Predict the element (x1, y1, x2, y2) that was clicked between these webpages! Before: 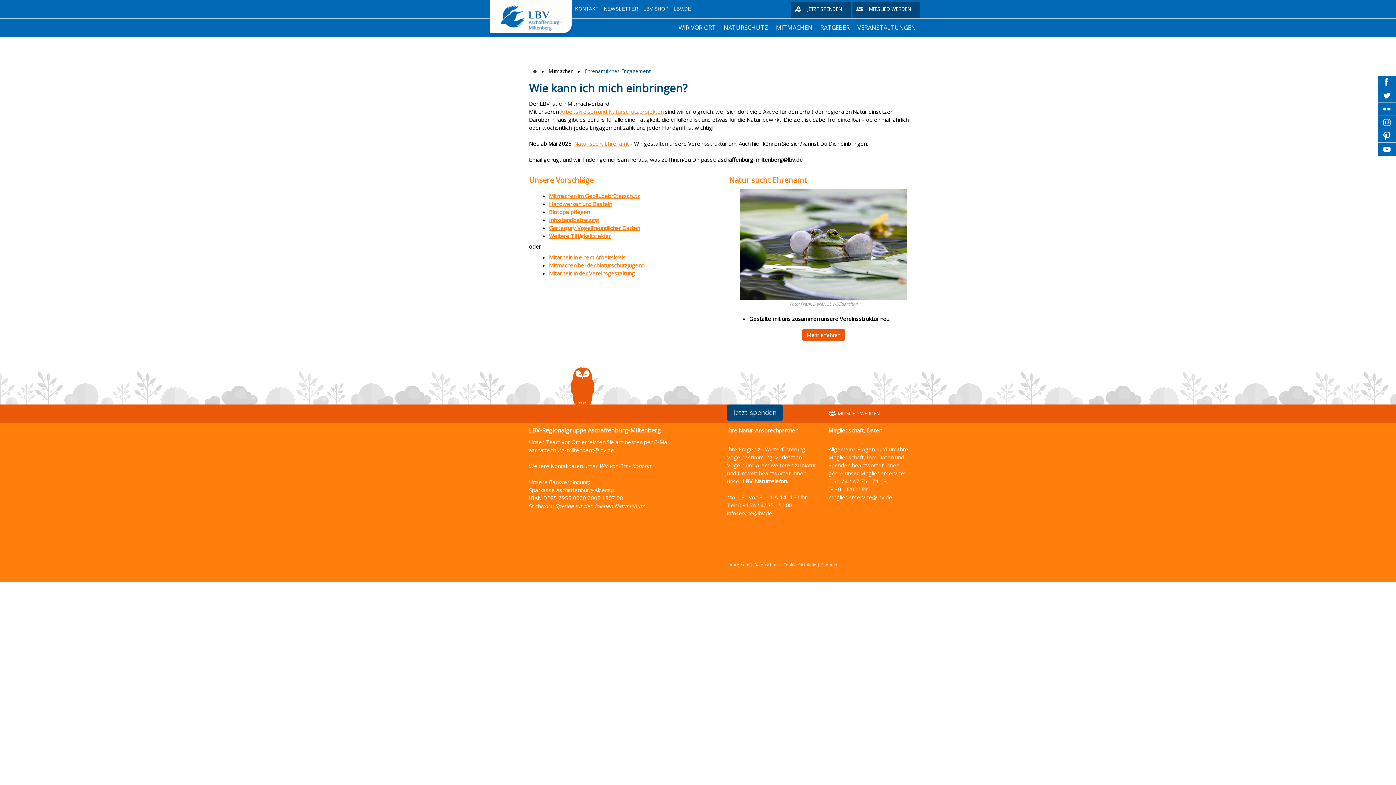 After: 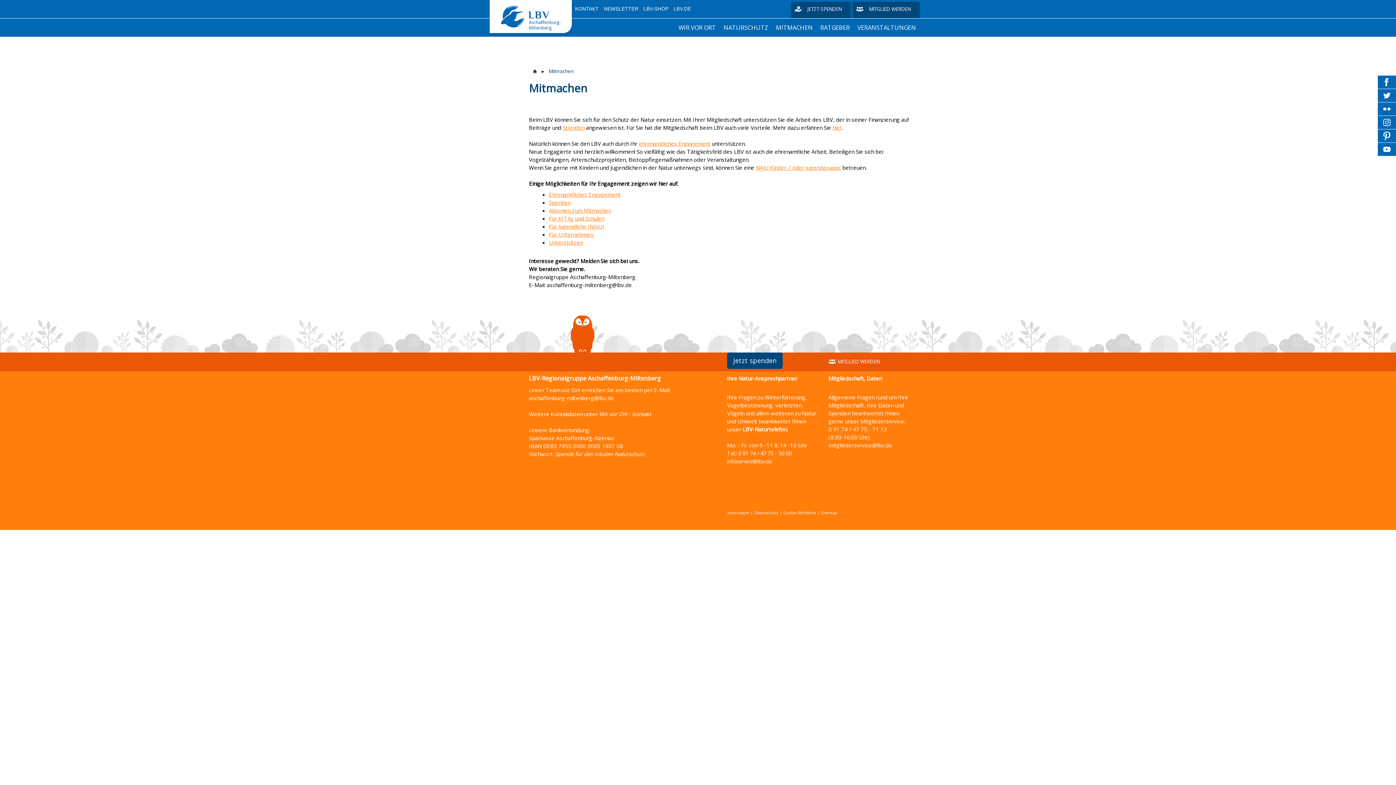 Action: label: MITMACHEN bbox: (776, 18, 812, 36)